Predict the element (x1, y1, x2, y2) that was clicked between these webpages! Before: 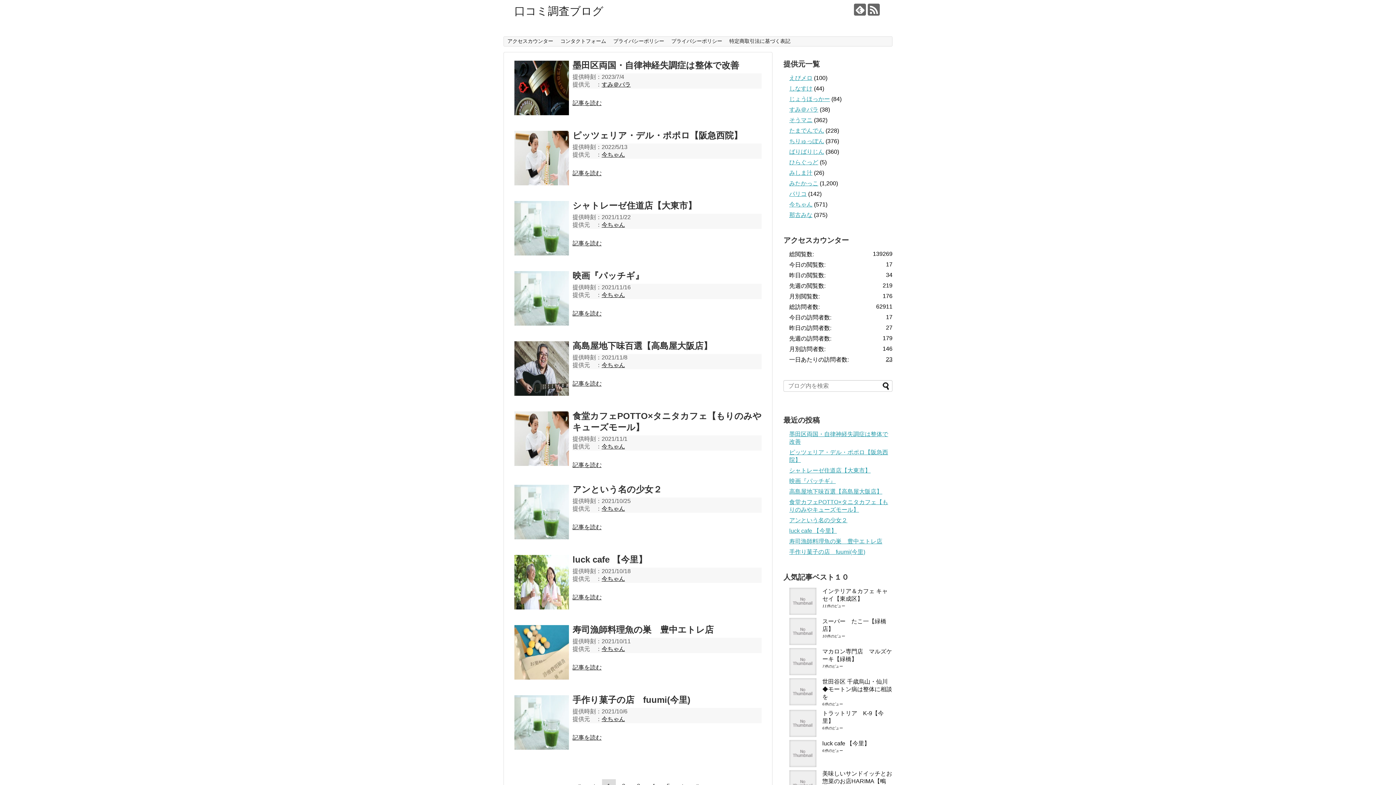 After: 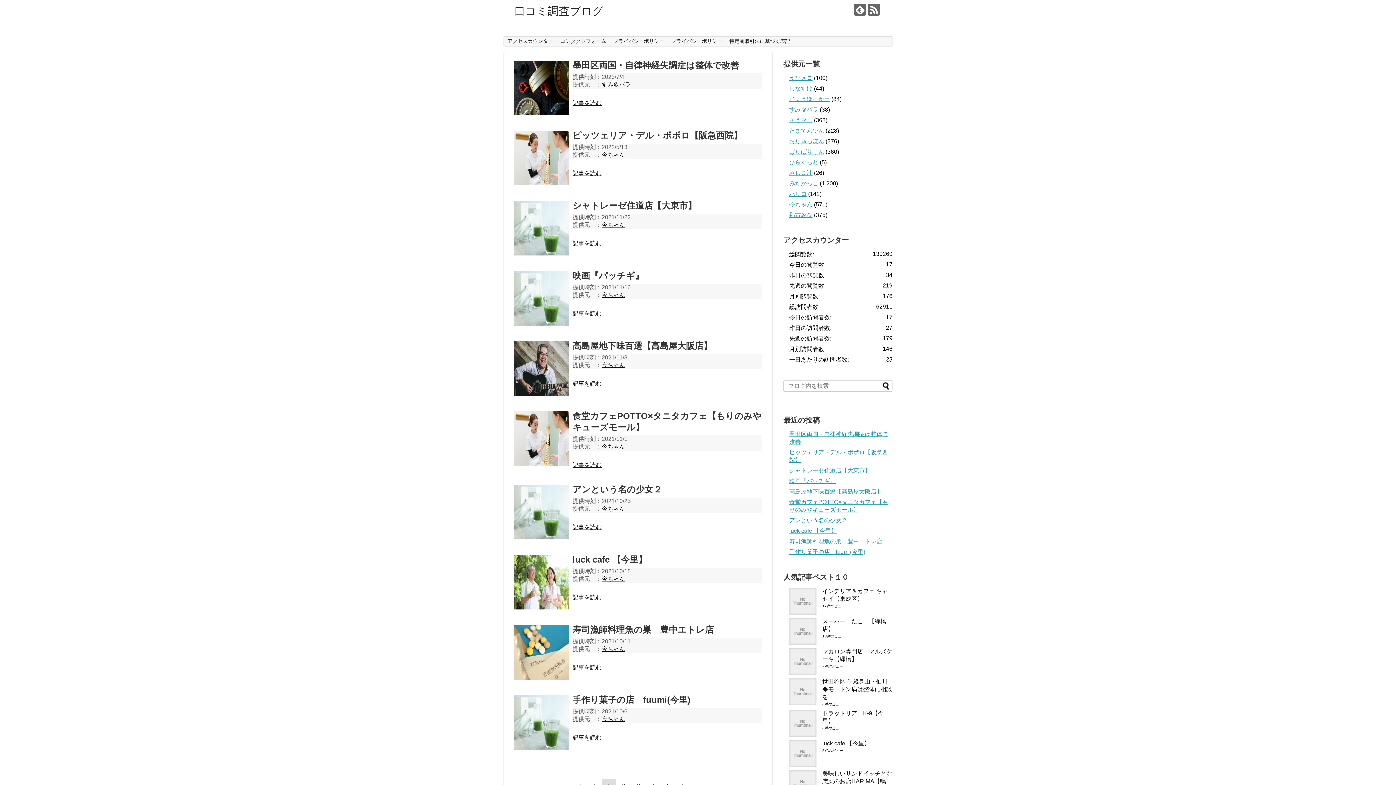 Action: label: 手作り菓子の店　fuumi(今里) bbox: (572, 695, 690, 705)